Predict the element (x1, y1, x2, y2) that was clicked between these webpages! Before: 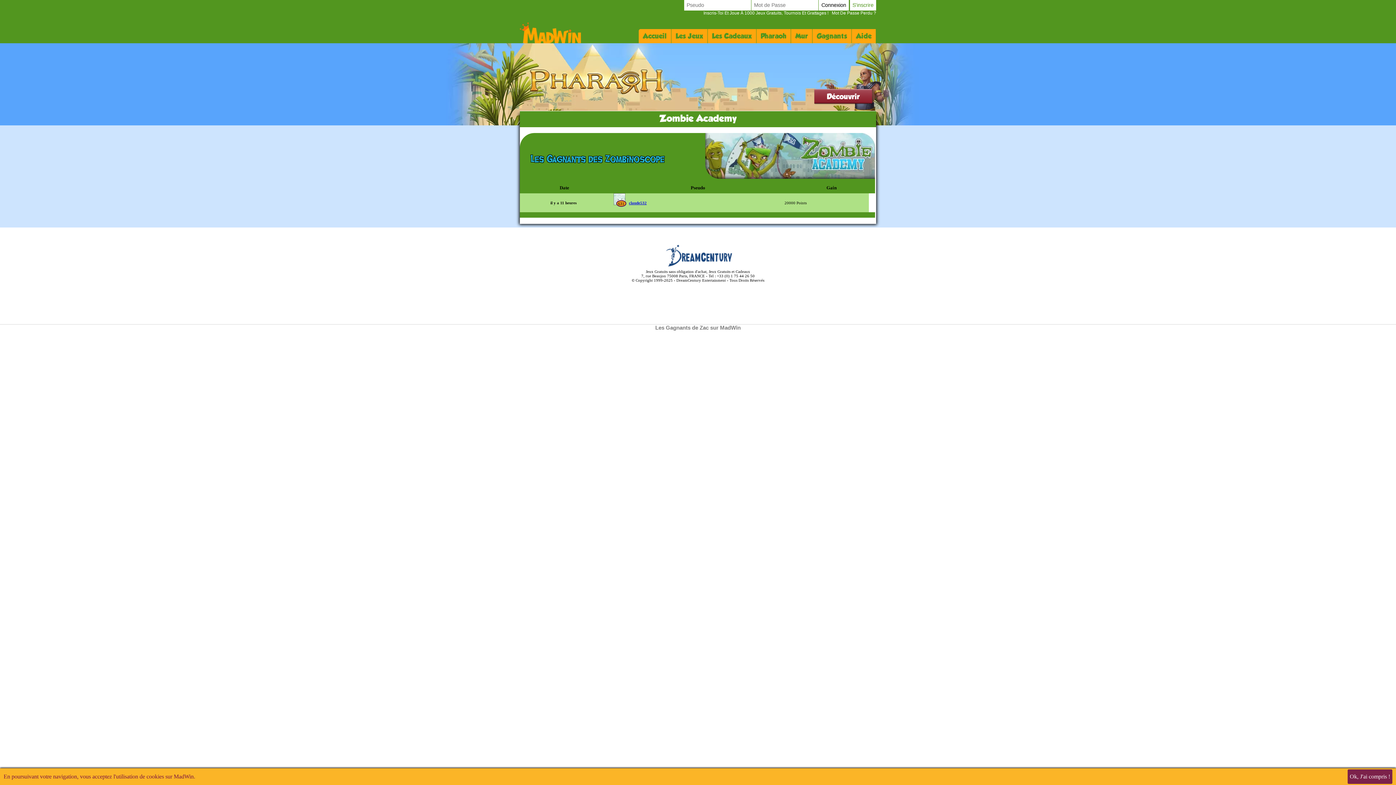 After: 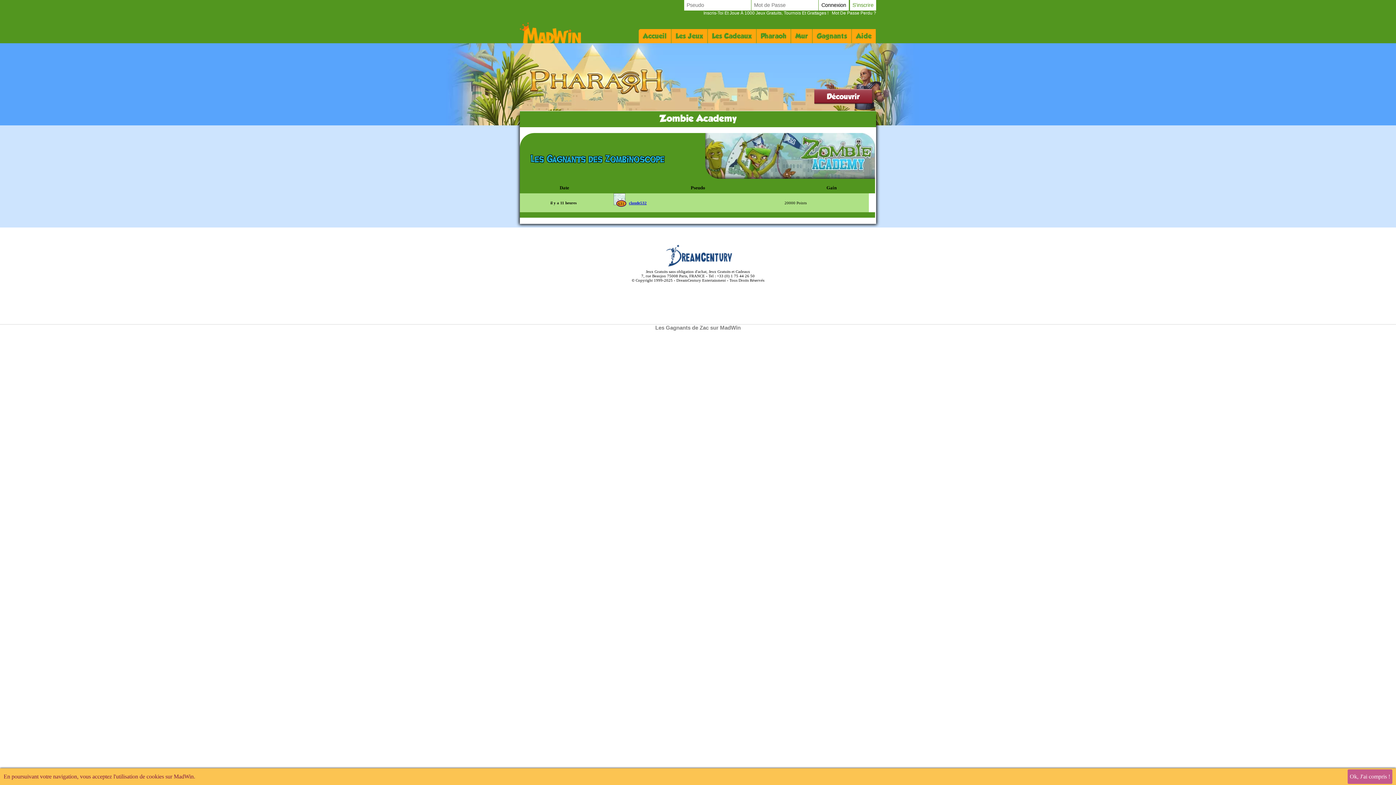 Action: bbox: (1348, 769, 1392, 784) label: Ok, J'ai compris !